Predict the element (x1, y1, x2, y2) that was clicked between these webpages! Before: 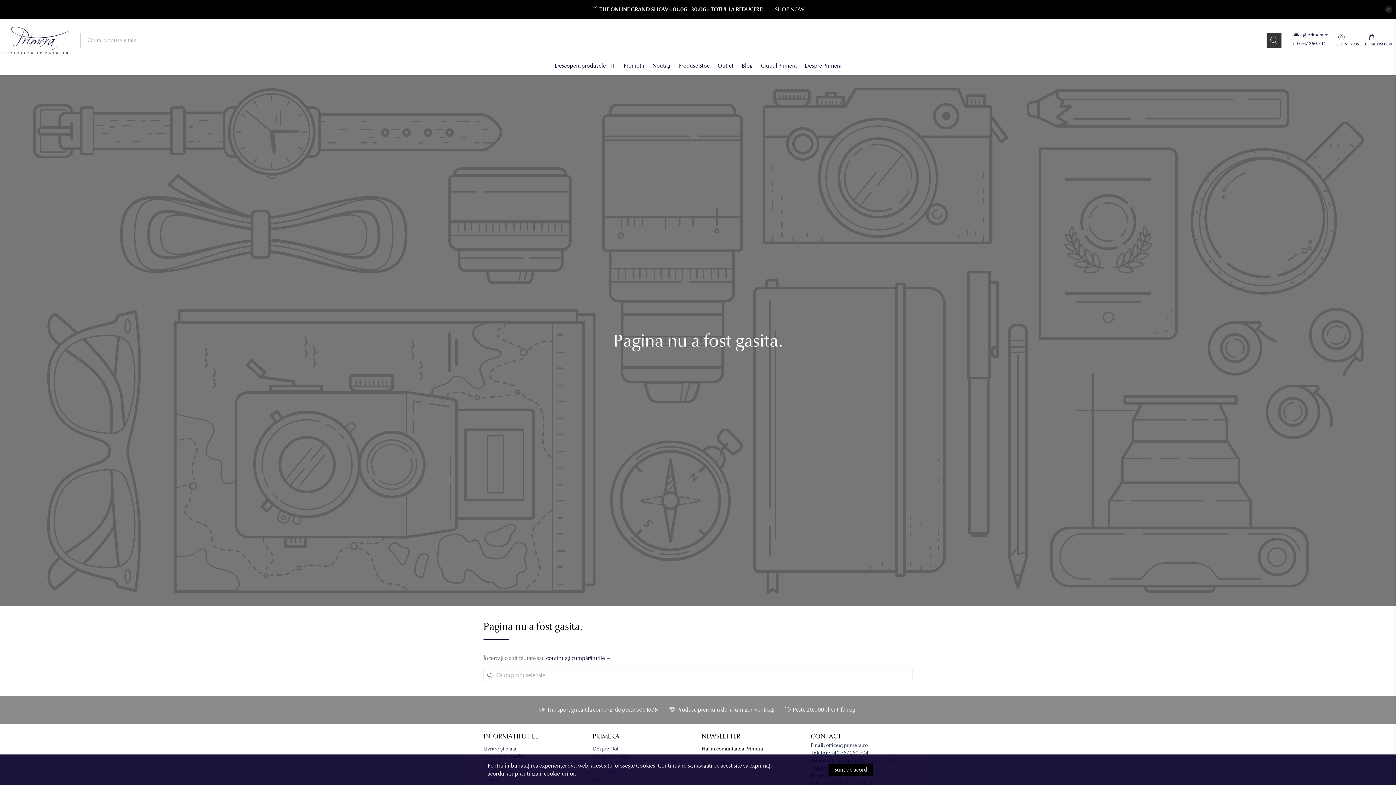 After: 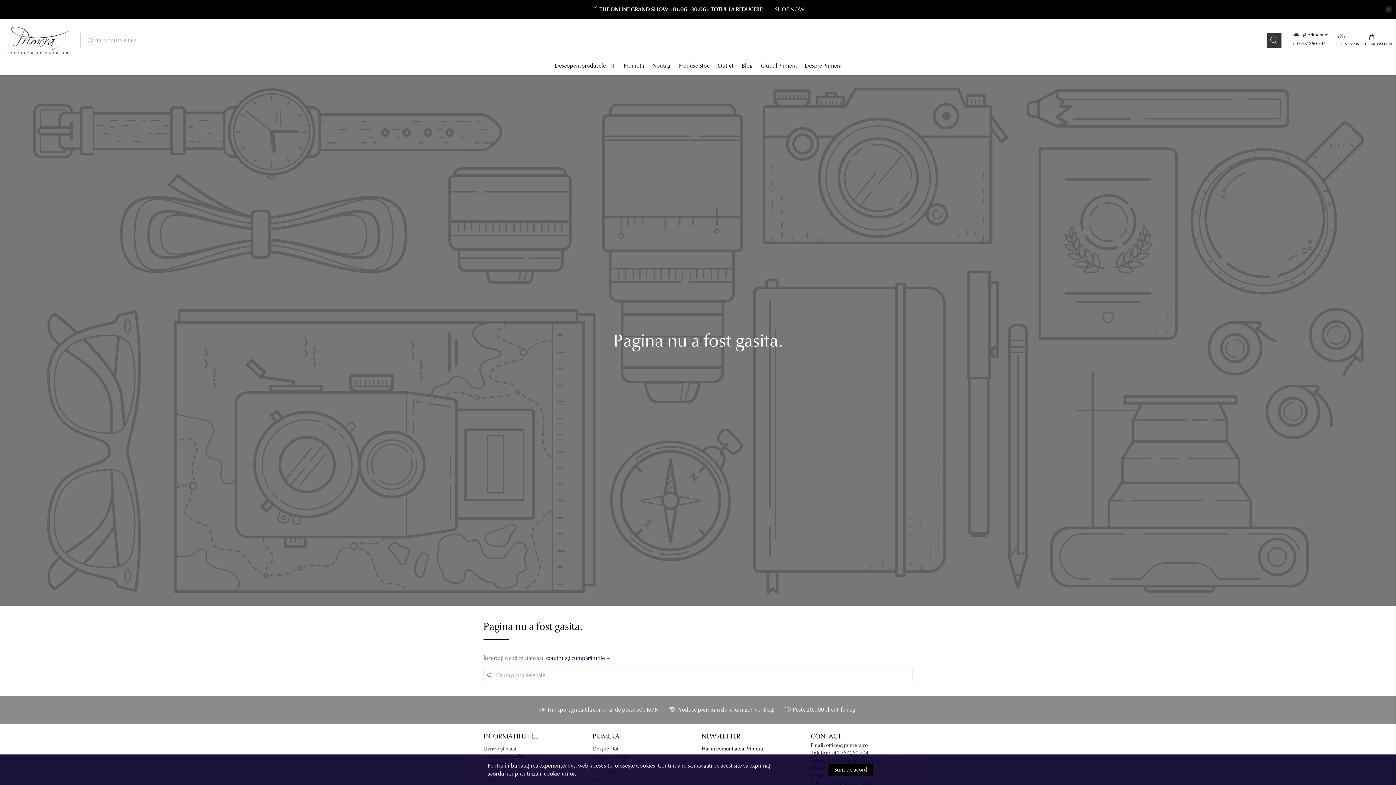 Action: label: +40 767 260 704 bbox: (1292, 40, 1328, 46)